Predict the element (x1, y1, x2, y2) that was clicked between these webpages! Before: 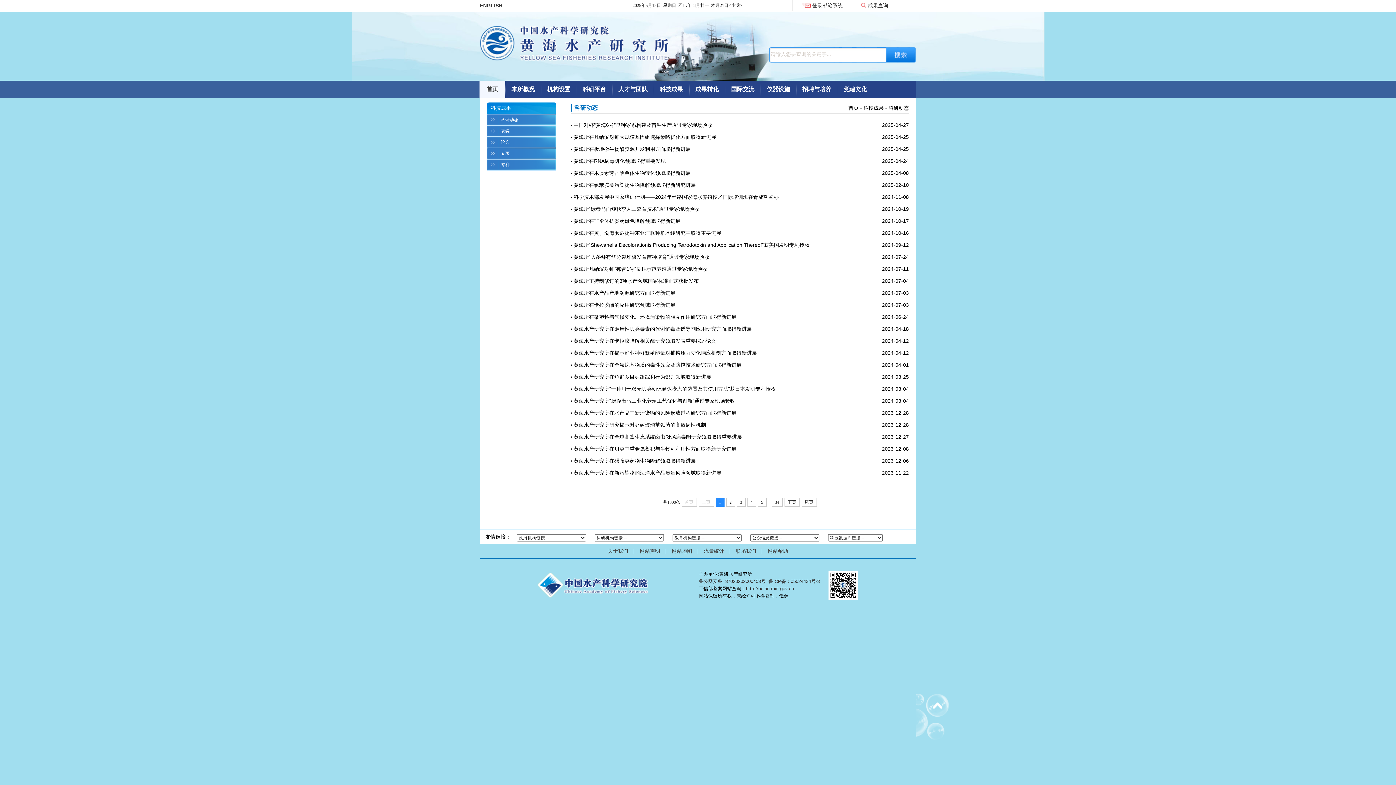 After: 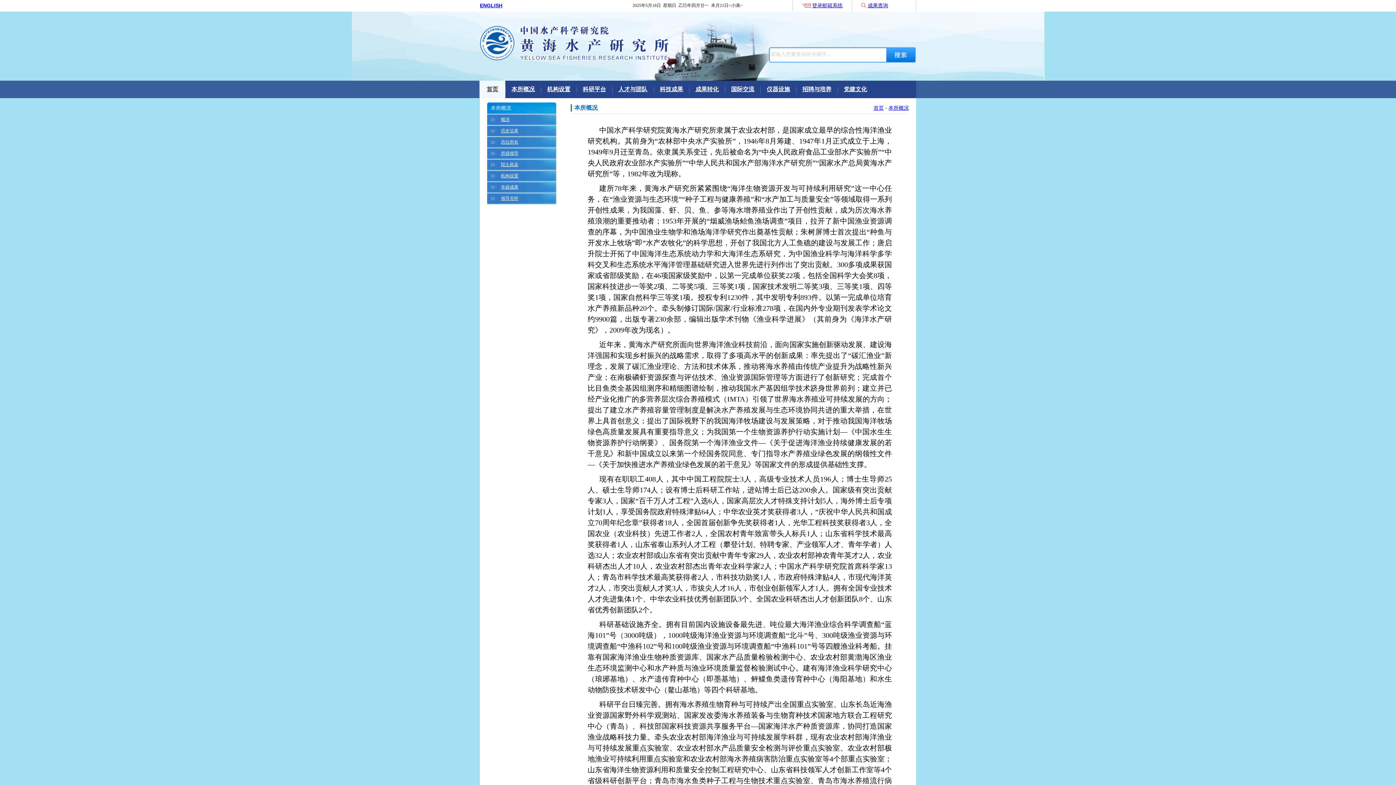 Action: label: 本所概况 bbox: (511, 86, 534, 92)